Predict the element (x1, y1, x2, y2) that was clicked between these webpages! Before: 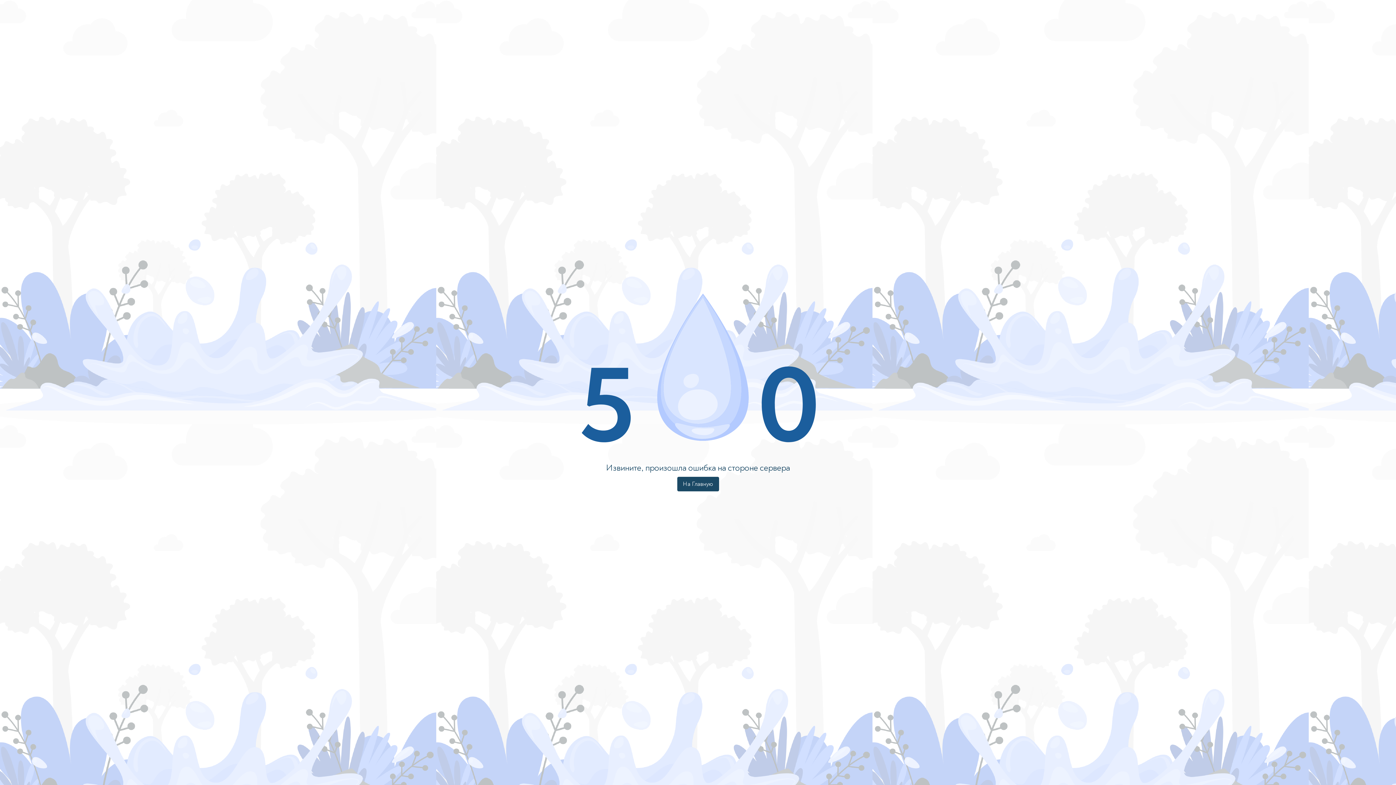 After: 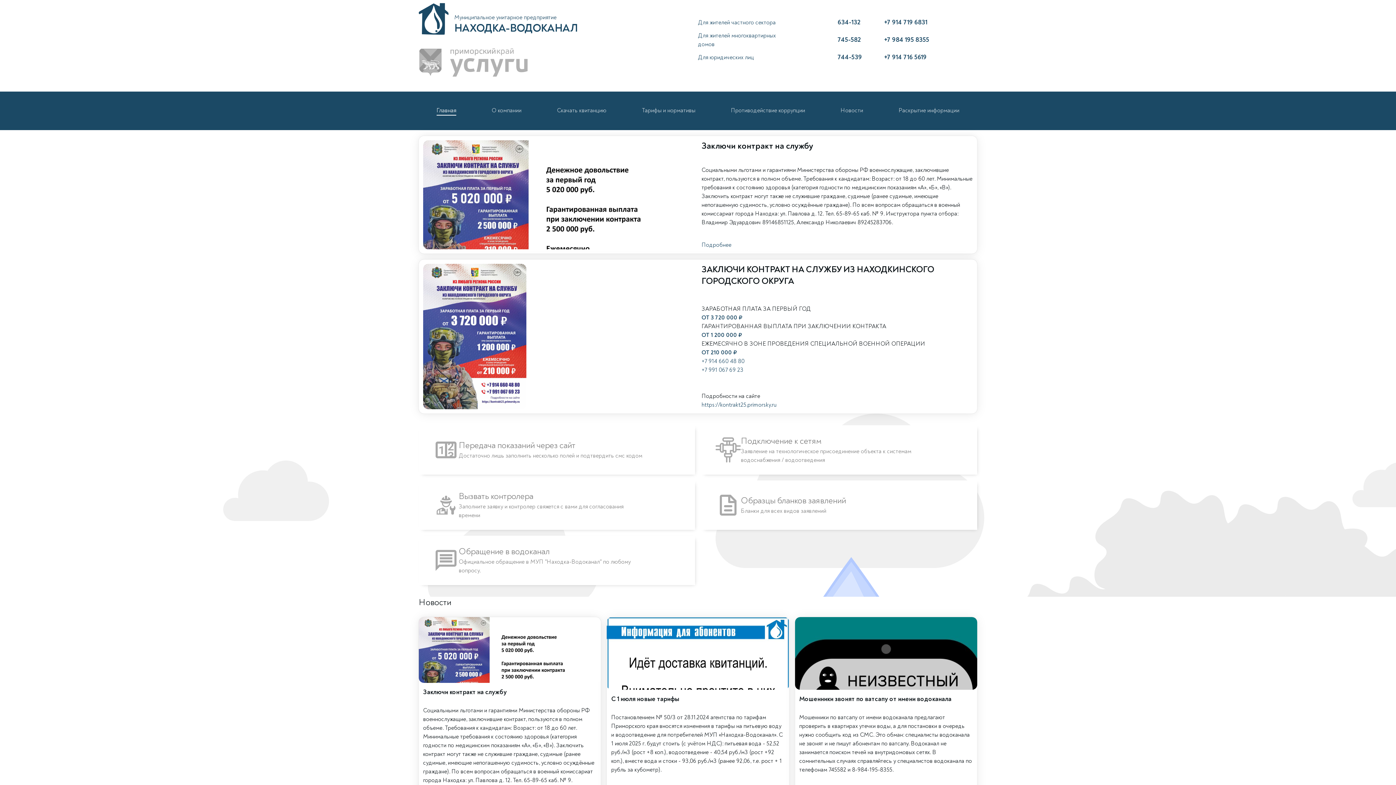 Action: label: На Главную bbox: (677, 477, 719, 491)